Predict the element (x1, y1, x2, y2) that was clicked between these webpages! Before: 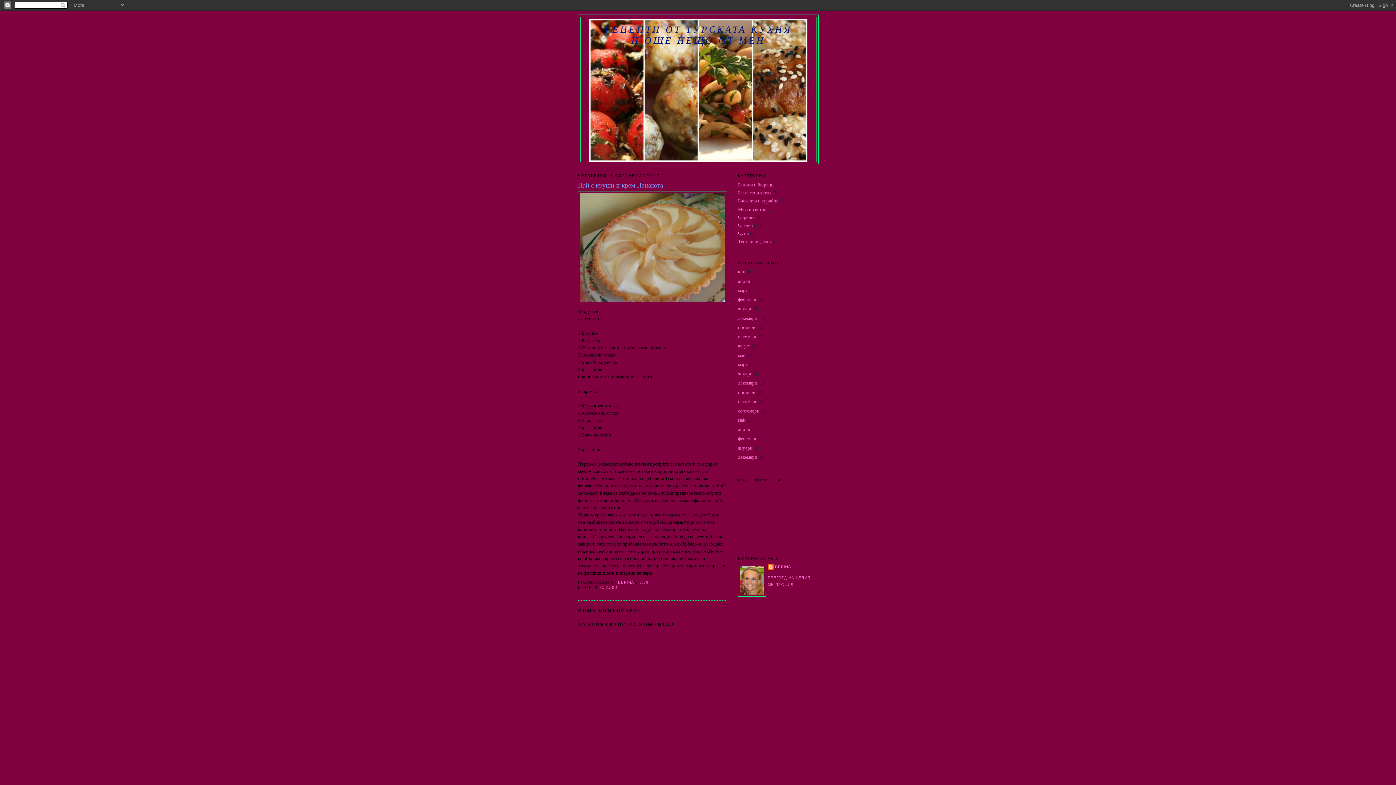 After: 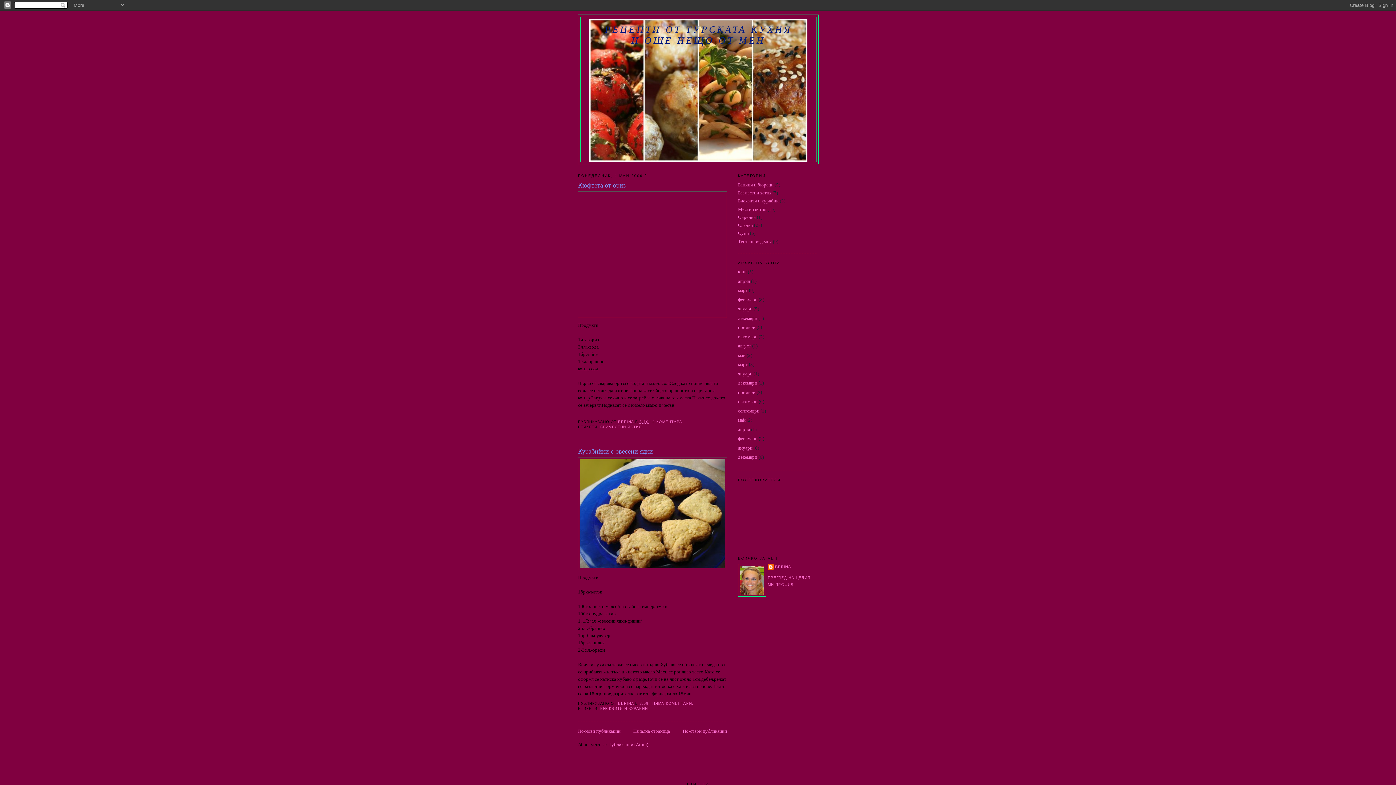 Action: bbox: (738, 417, 745, 423) label: май